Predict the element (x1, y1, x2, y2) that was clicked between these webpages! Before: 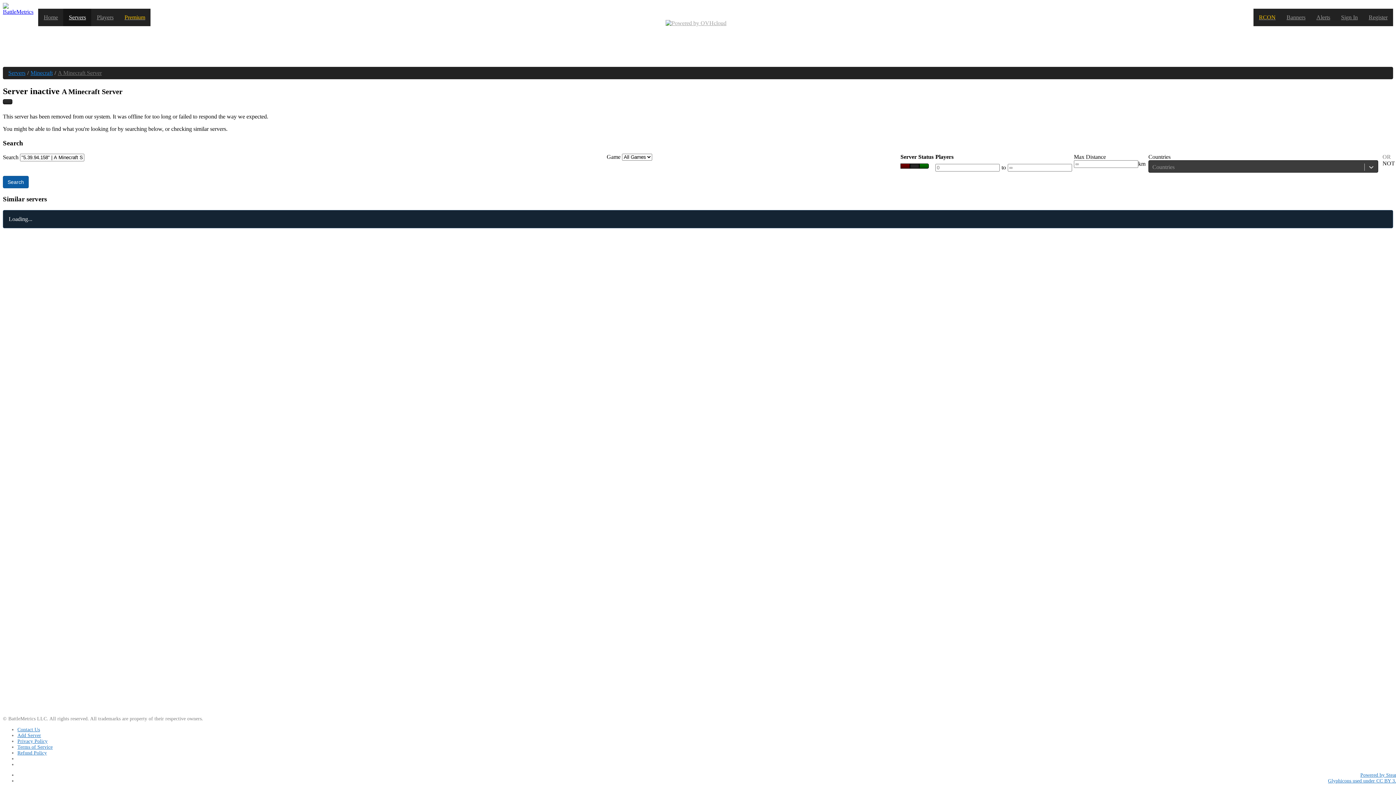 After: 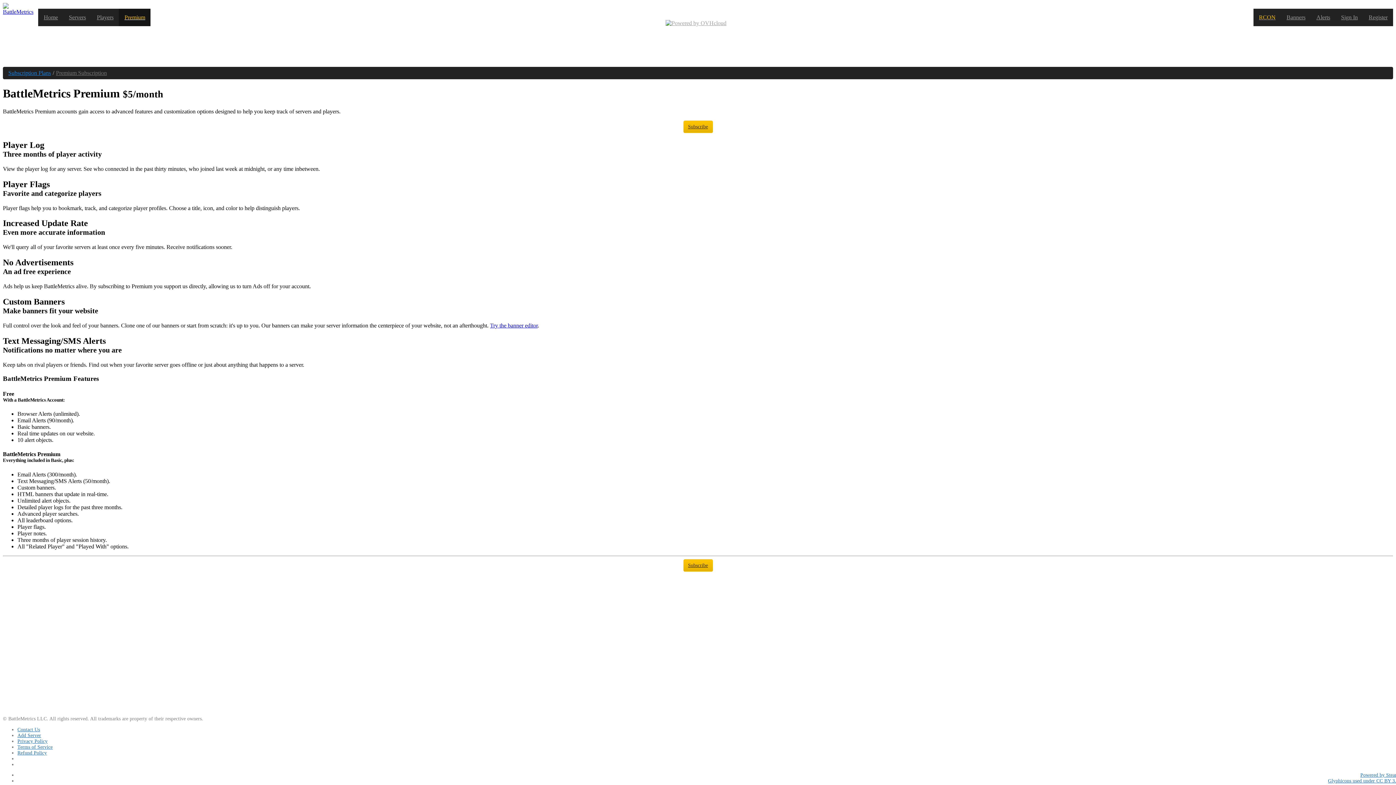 Action: label: Premium bbox: (119, 8, 150, 26)